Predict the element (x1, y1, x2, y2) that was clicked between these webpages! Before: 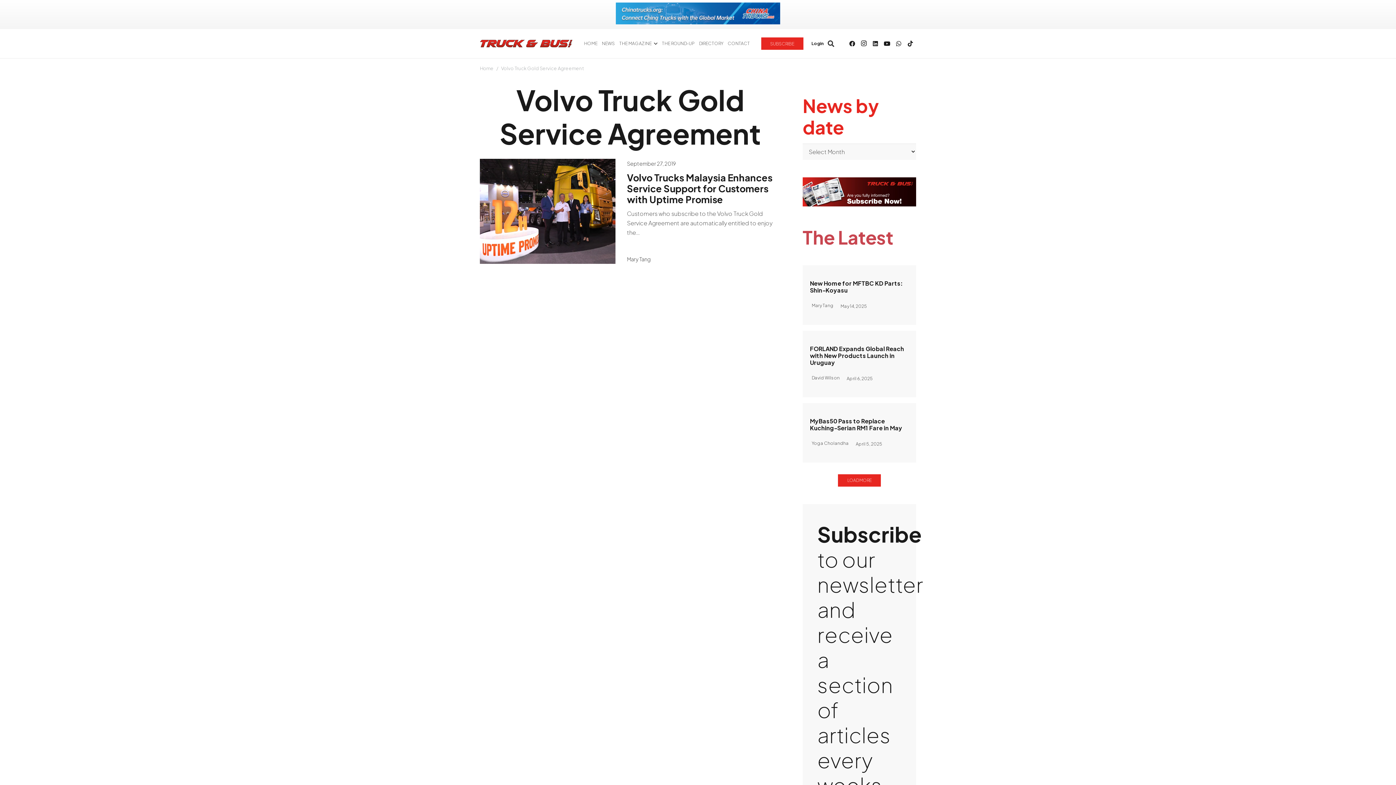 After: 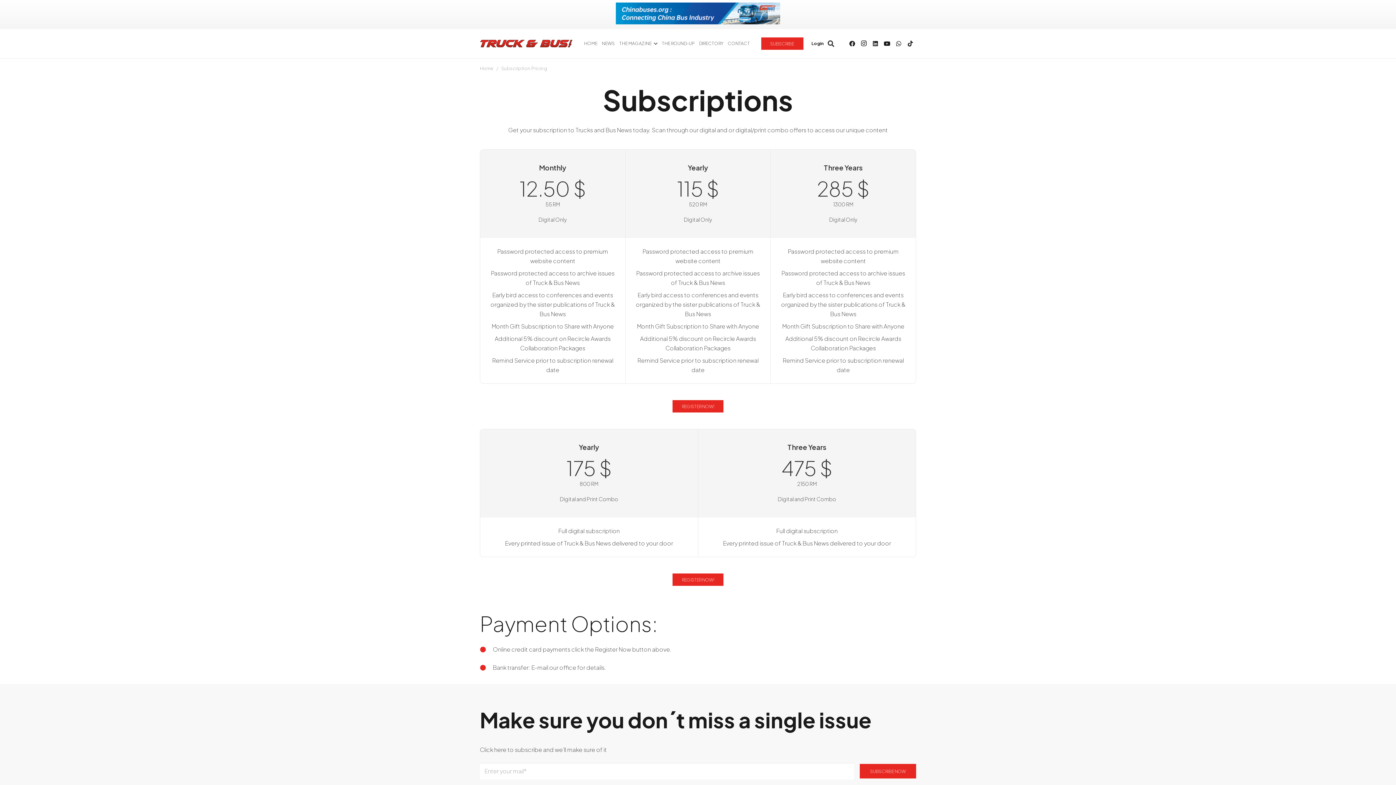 Action: bbox: (802, 200, 916, 208)